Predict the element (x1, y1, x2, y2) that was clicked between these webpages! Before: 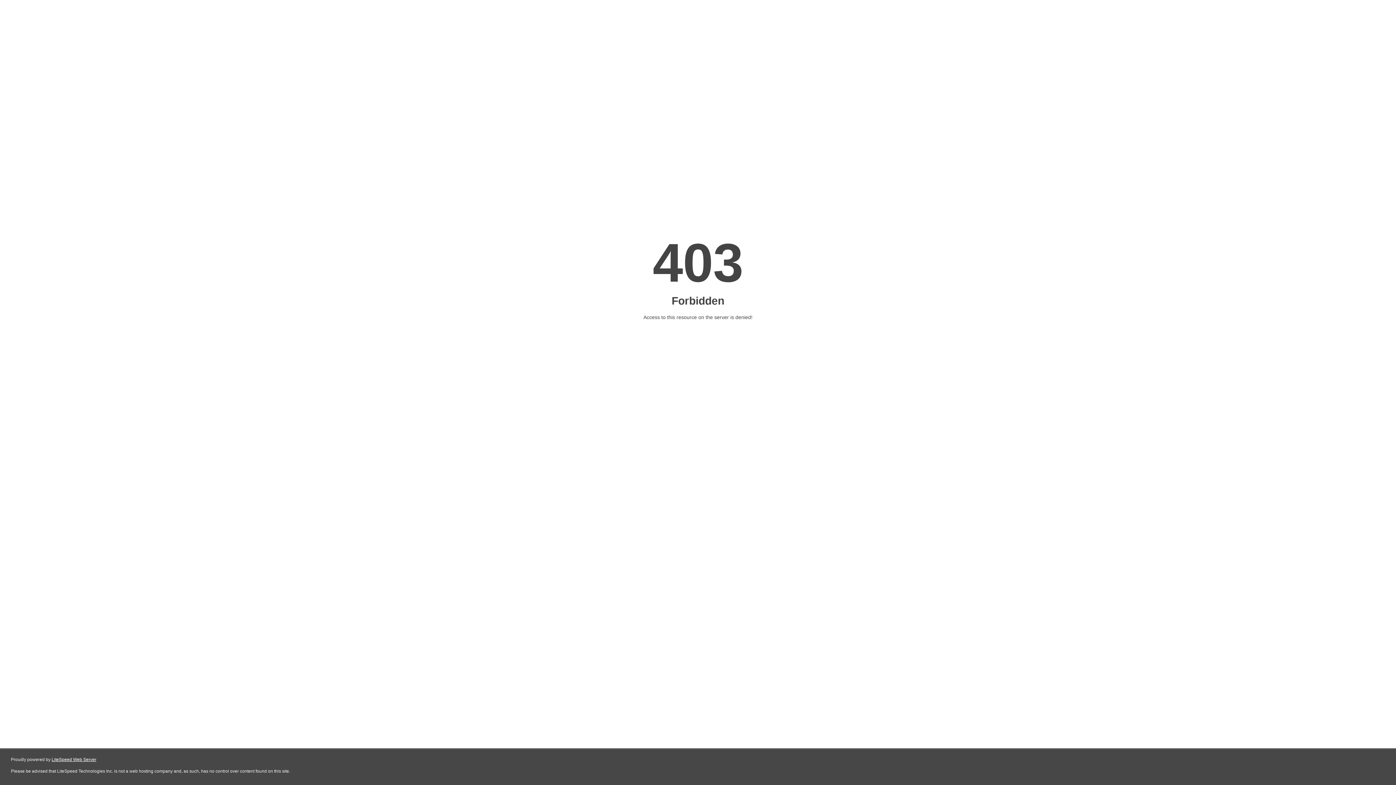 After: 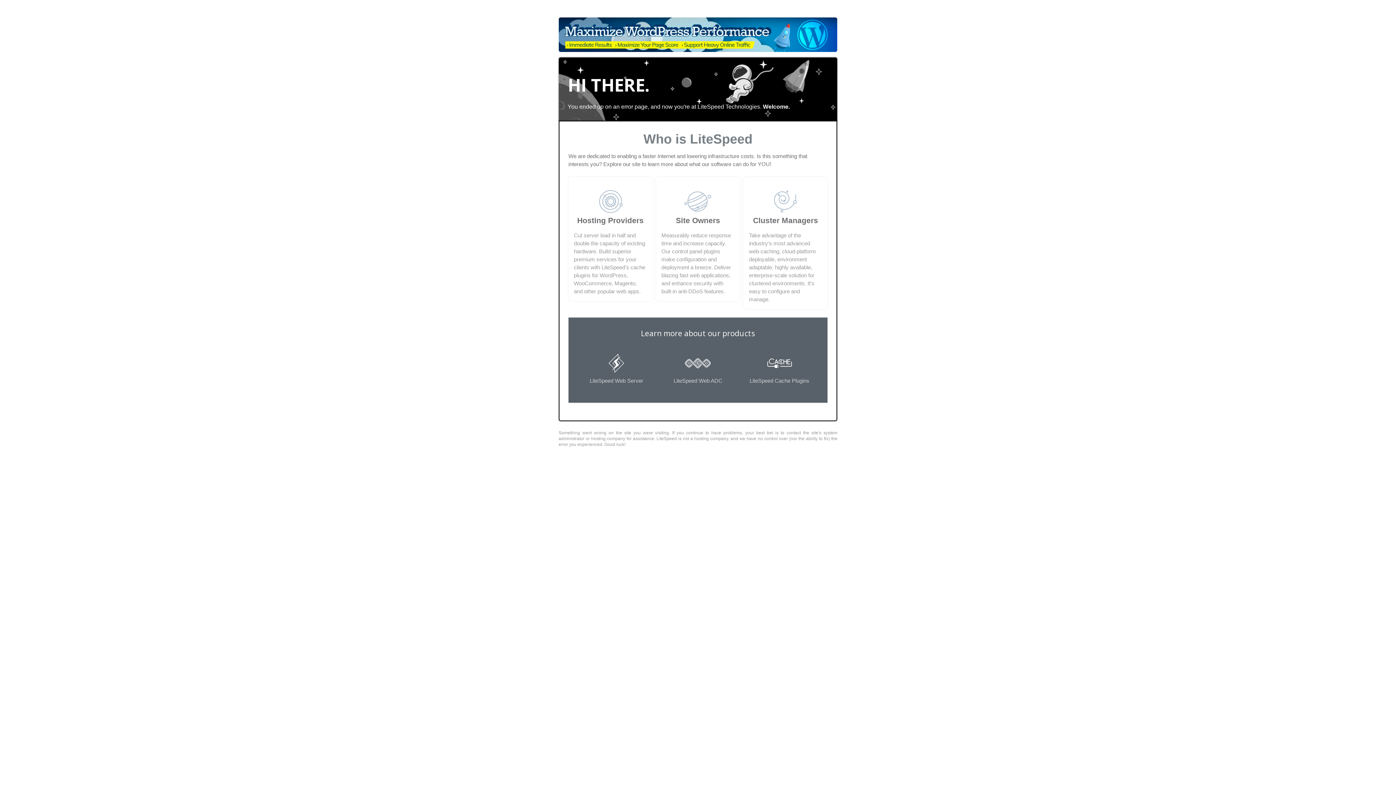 Action: label: LiteSpeed Web Server bbox: (51, 757, 96, 762)